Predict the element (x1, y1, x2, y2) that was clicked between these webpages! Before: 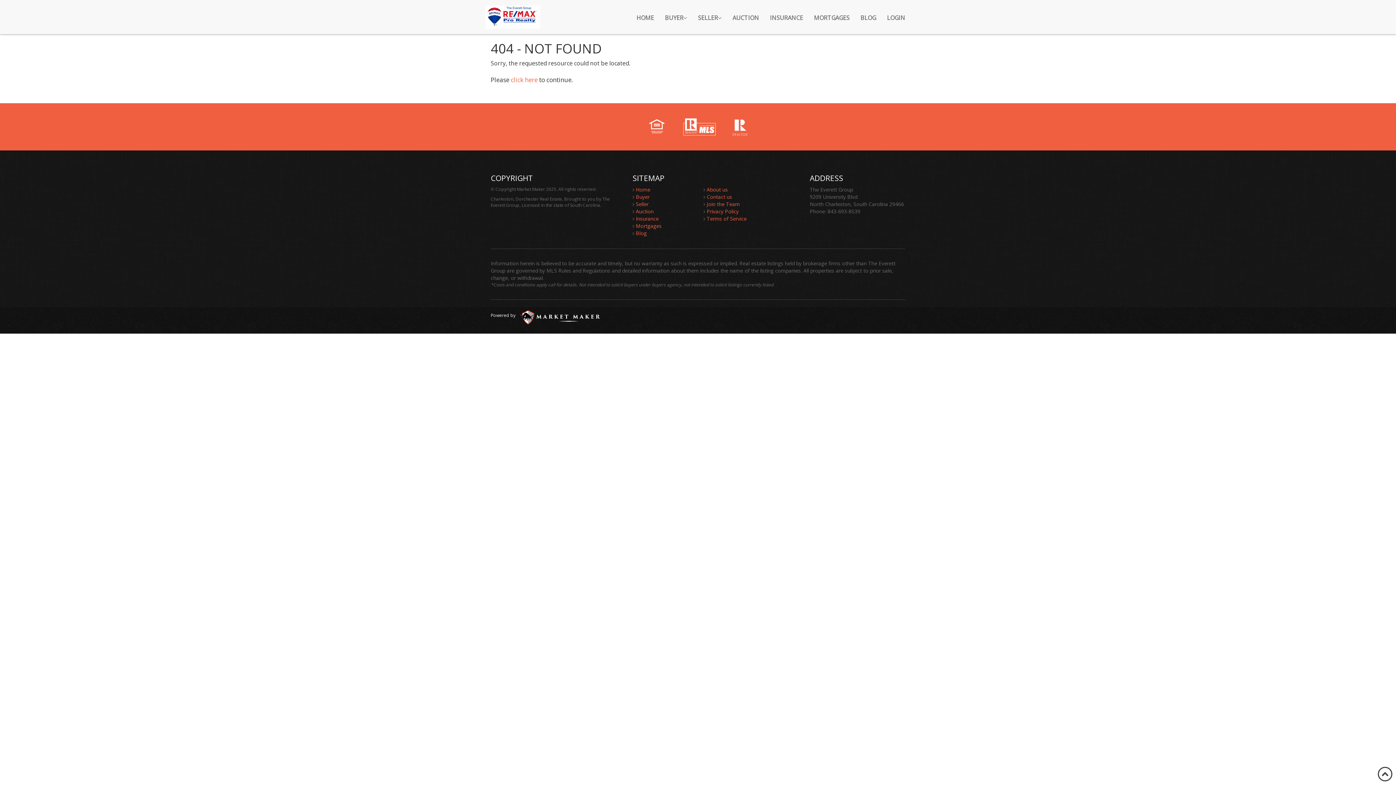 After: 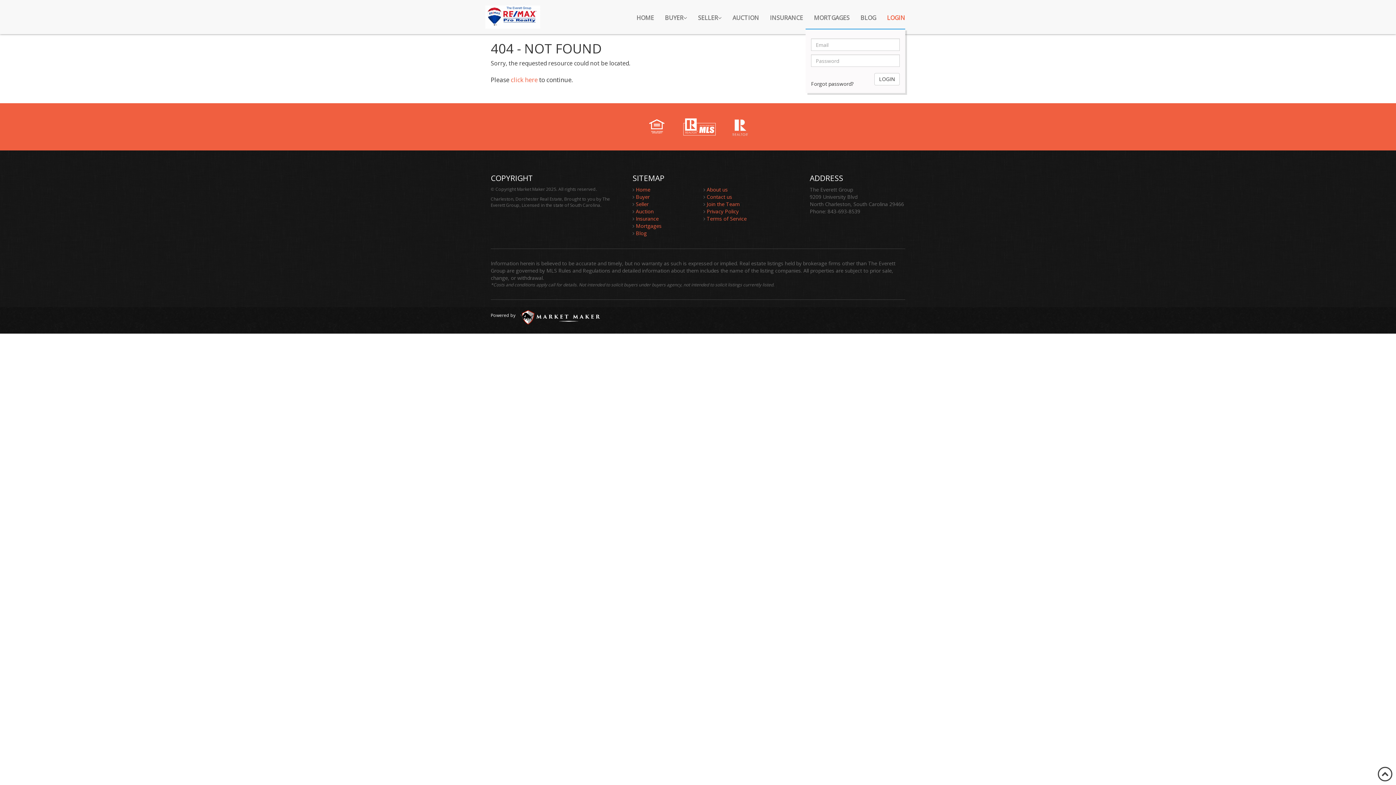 Action: bbox: (881, 8, 910, 26) label: LOGIN